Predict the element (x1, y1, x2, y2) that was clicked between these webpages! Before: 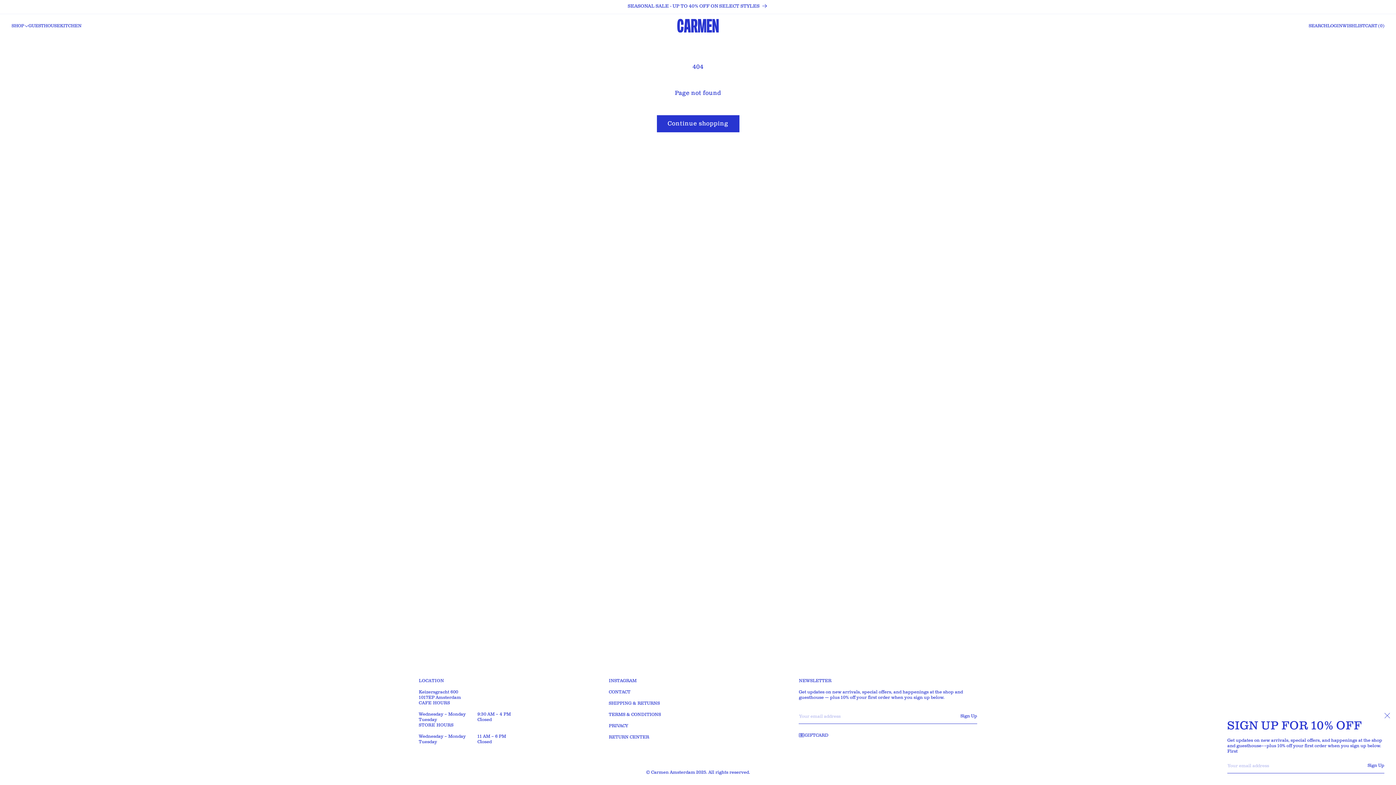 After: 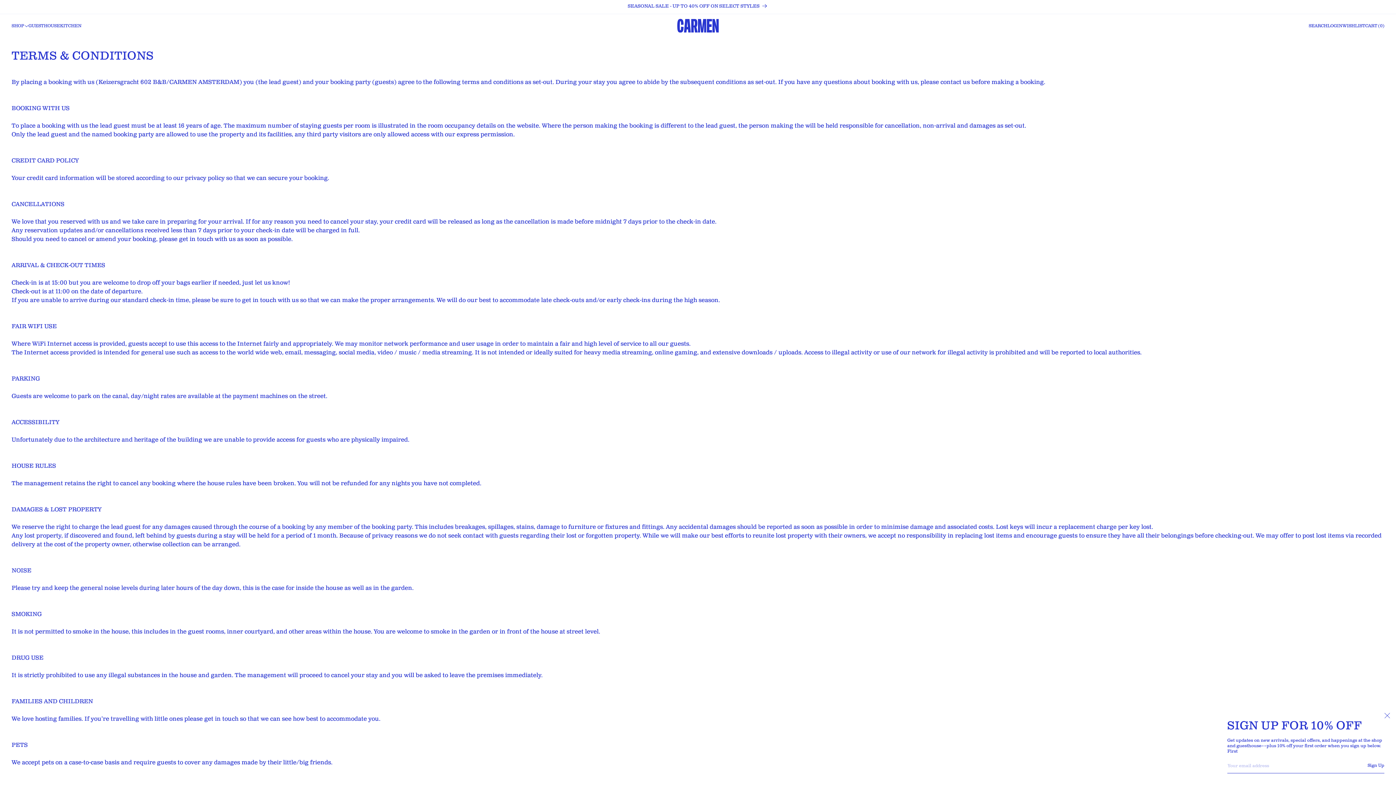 Action: bbox: (608, 712, 661, 717) label: TERMS & CONDITIONS